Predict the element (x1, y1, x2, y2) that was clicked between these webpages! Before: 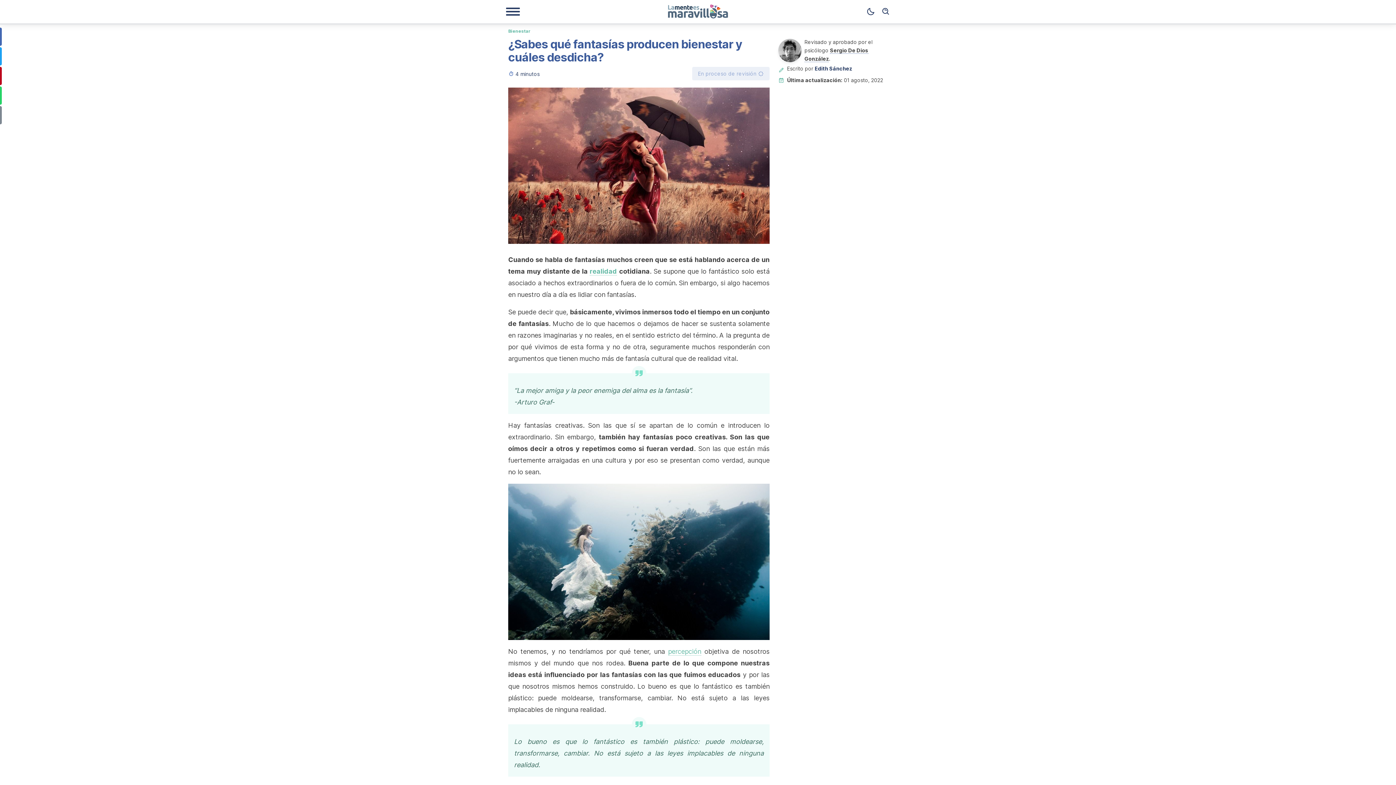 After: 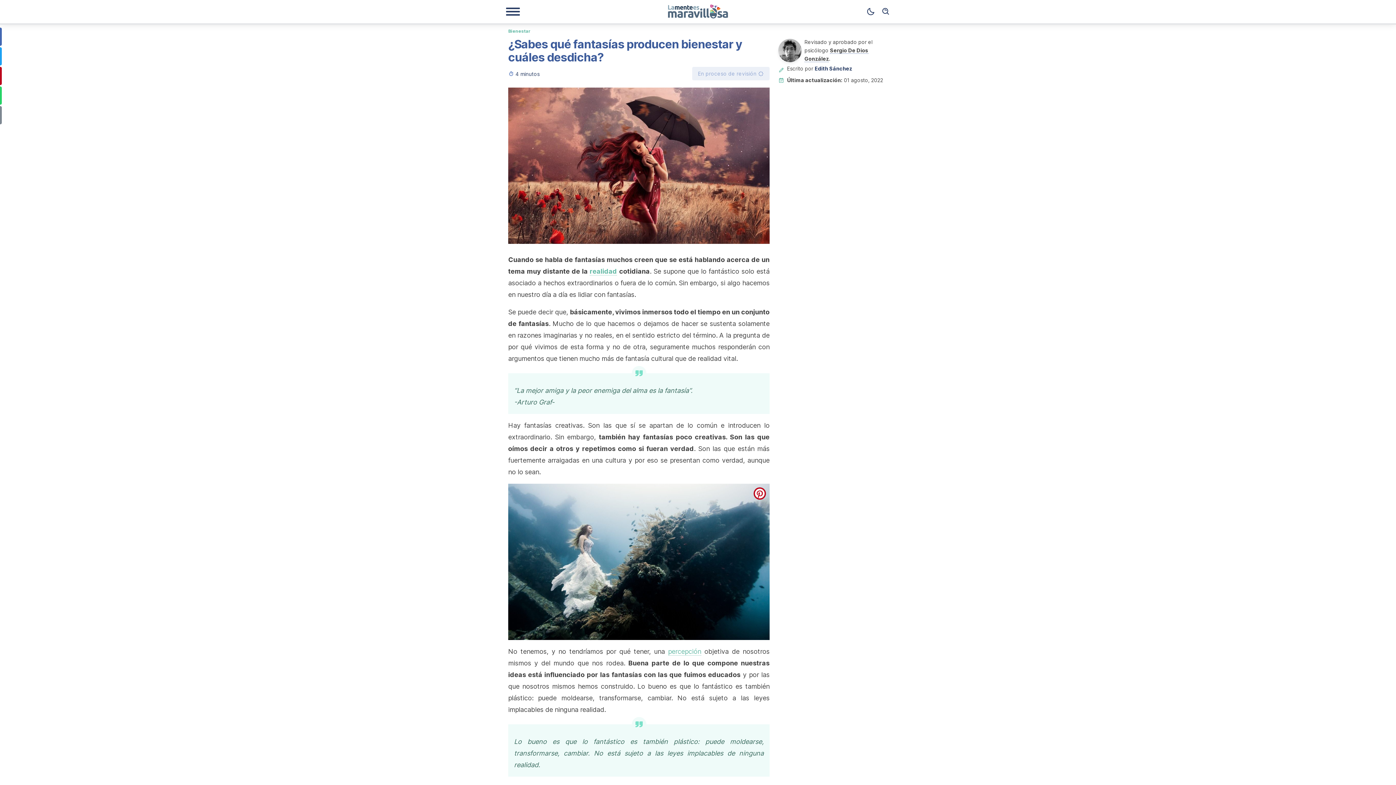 Action: label: pinterest bbox: (753, 487, 766, 500)